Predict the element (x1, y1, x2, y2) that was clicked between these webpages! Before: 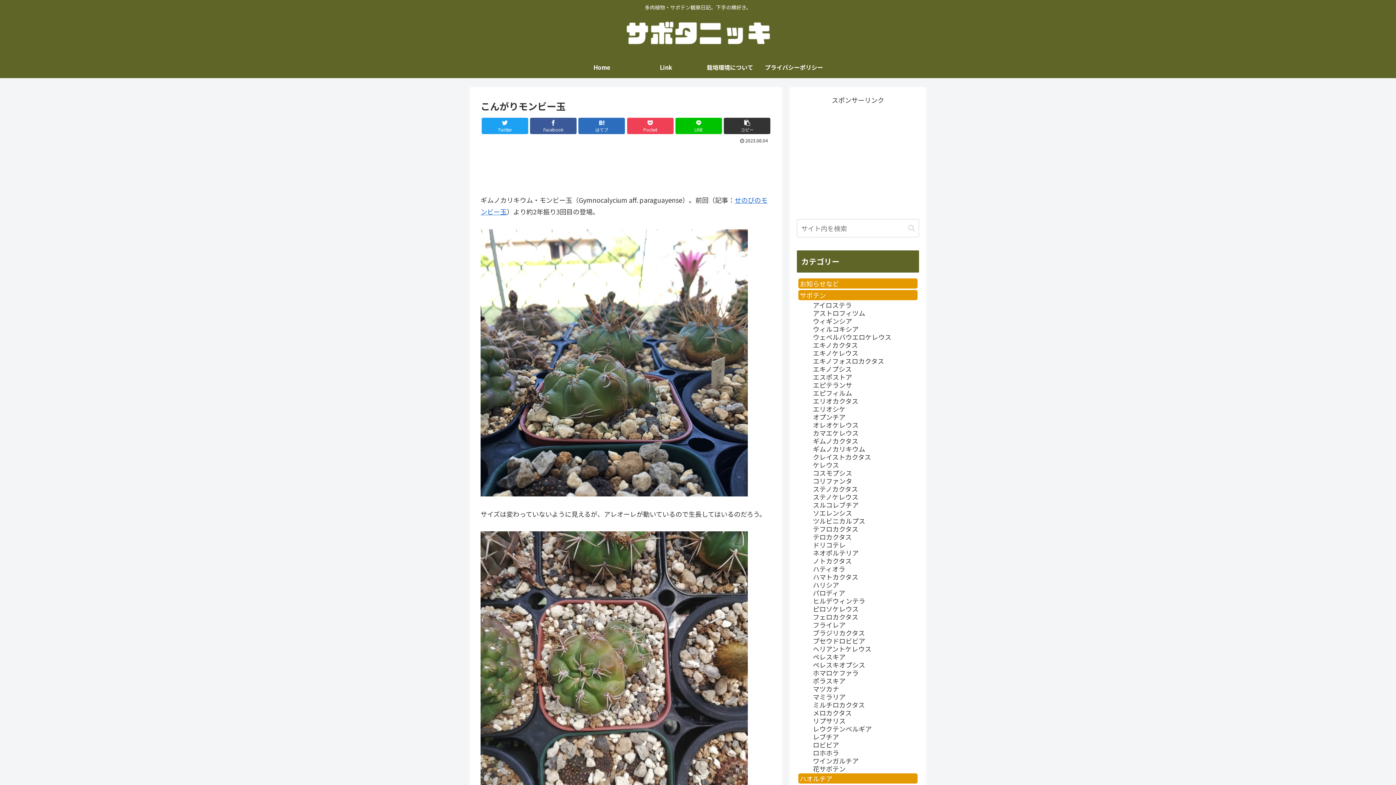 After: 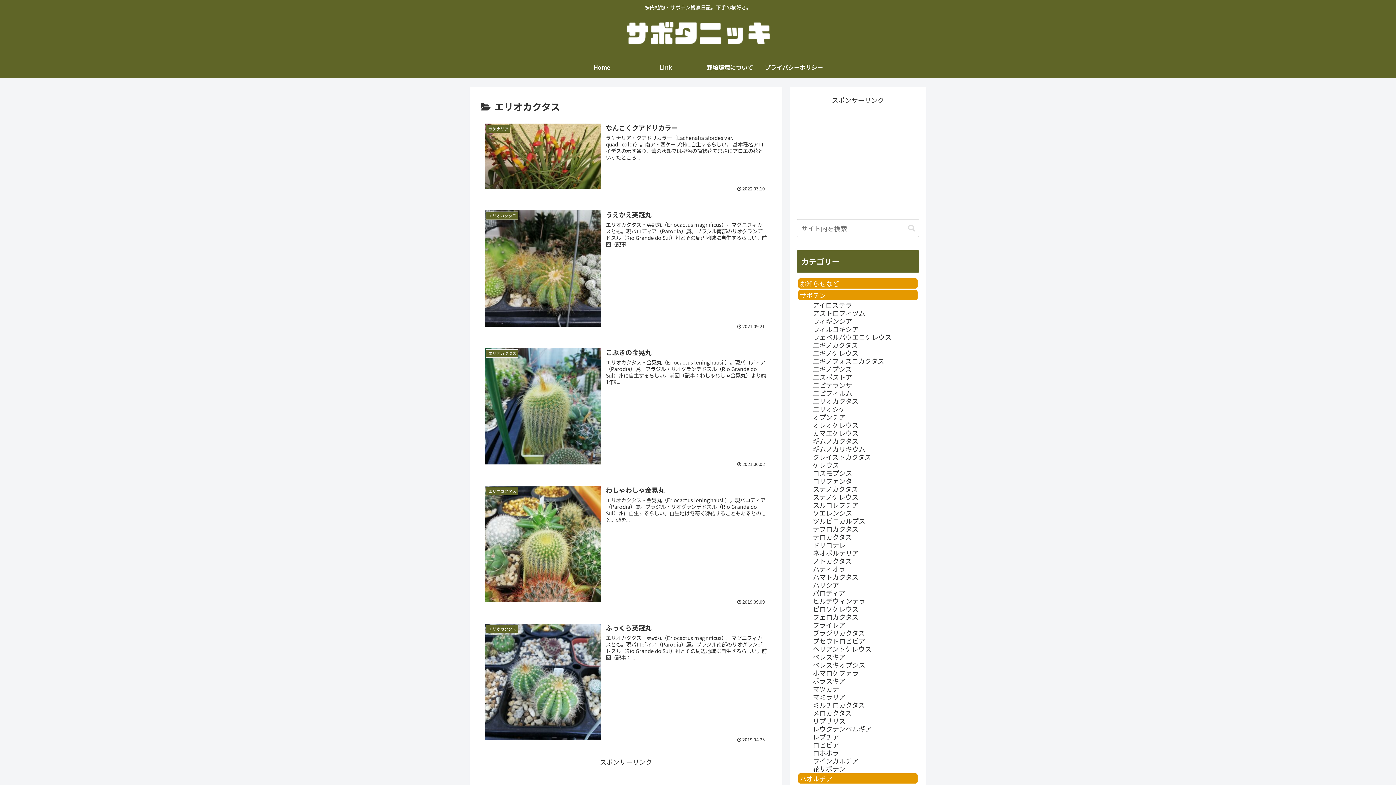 Action: label: エリオカクタス bbox: (805, 397, 917, 404)